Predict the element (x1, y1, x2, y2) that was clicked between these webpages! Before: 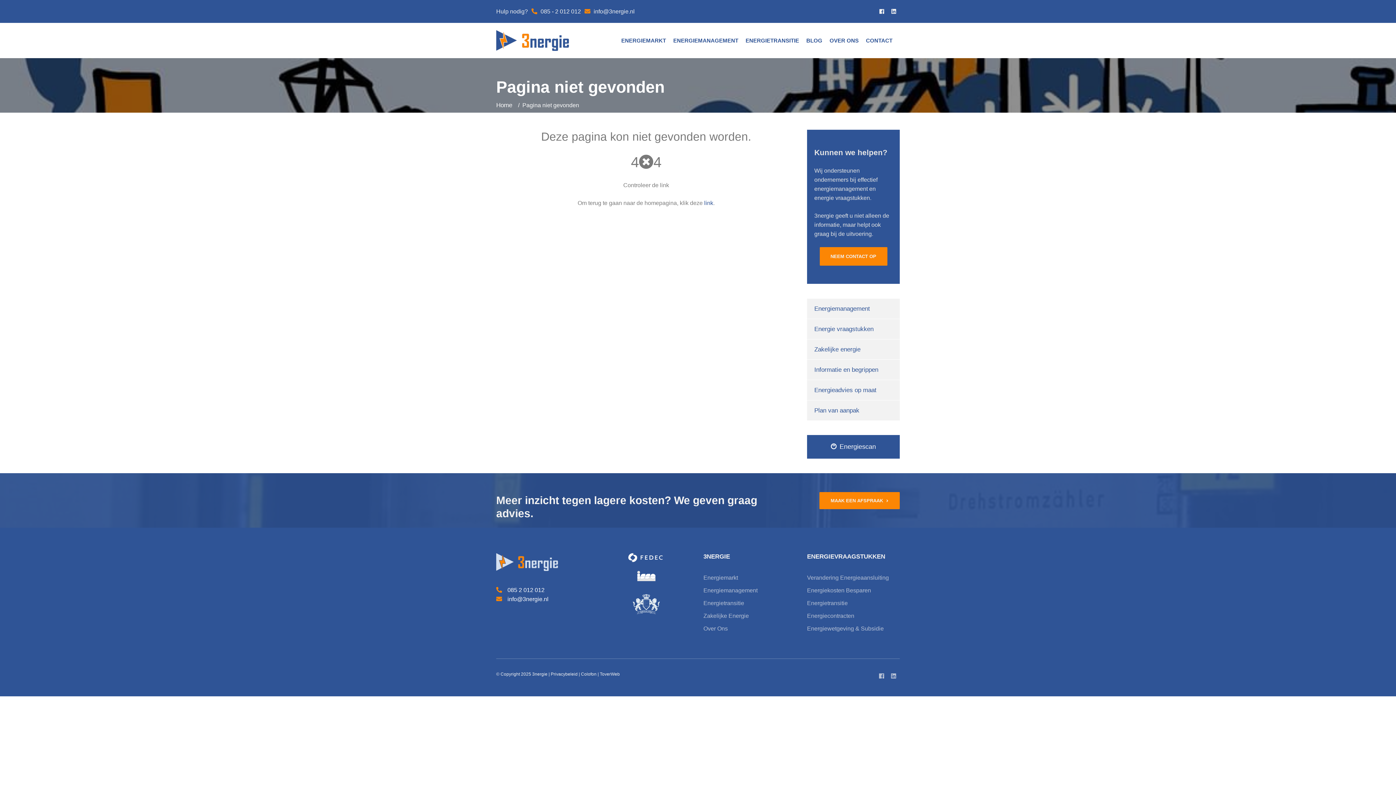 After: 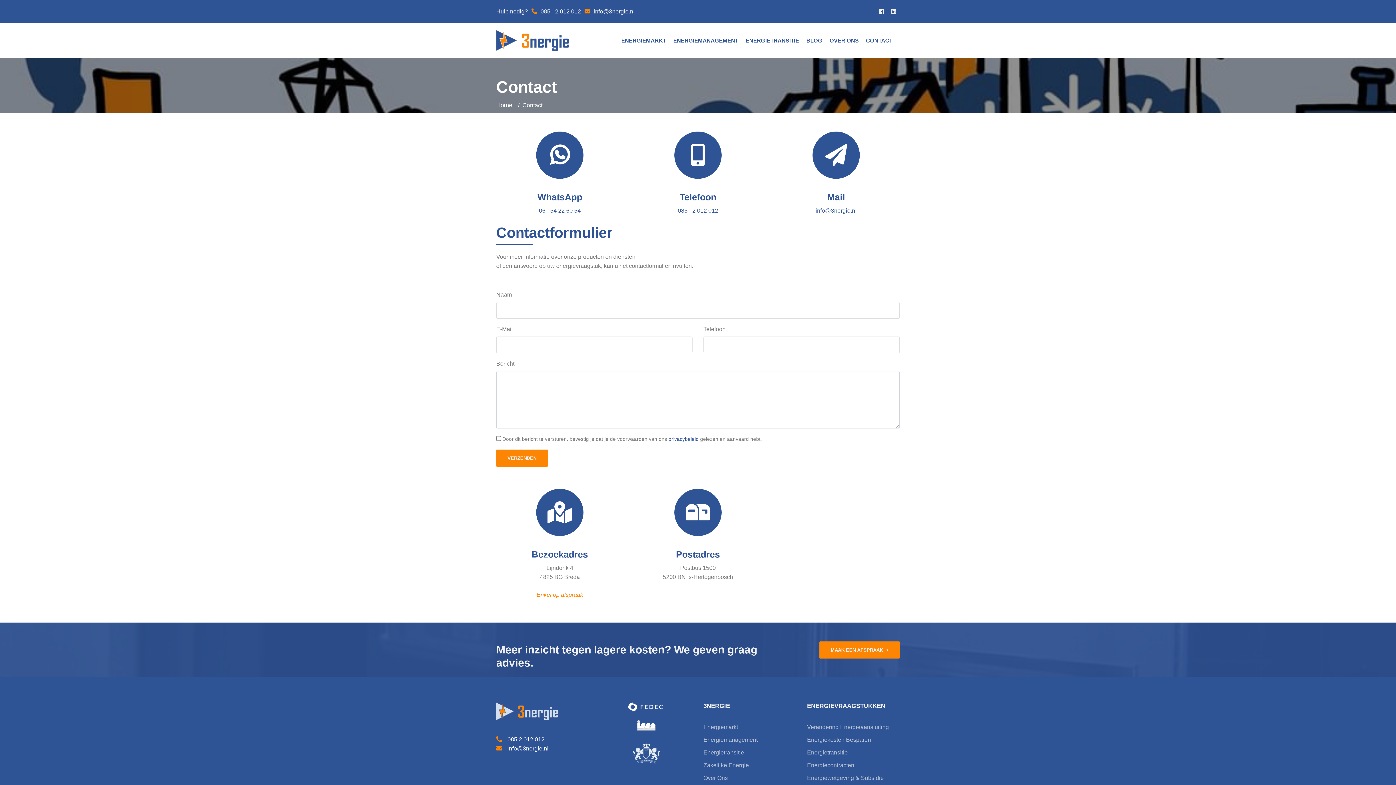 Action: bbox: (866, 32, 900, 48) label: CONTACT